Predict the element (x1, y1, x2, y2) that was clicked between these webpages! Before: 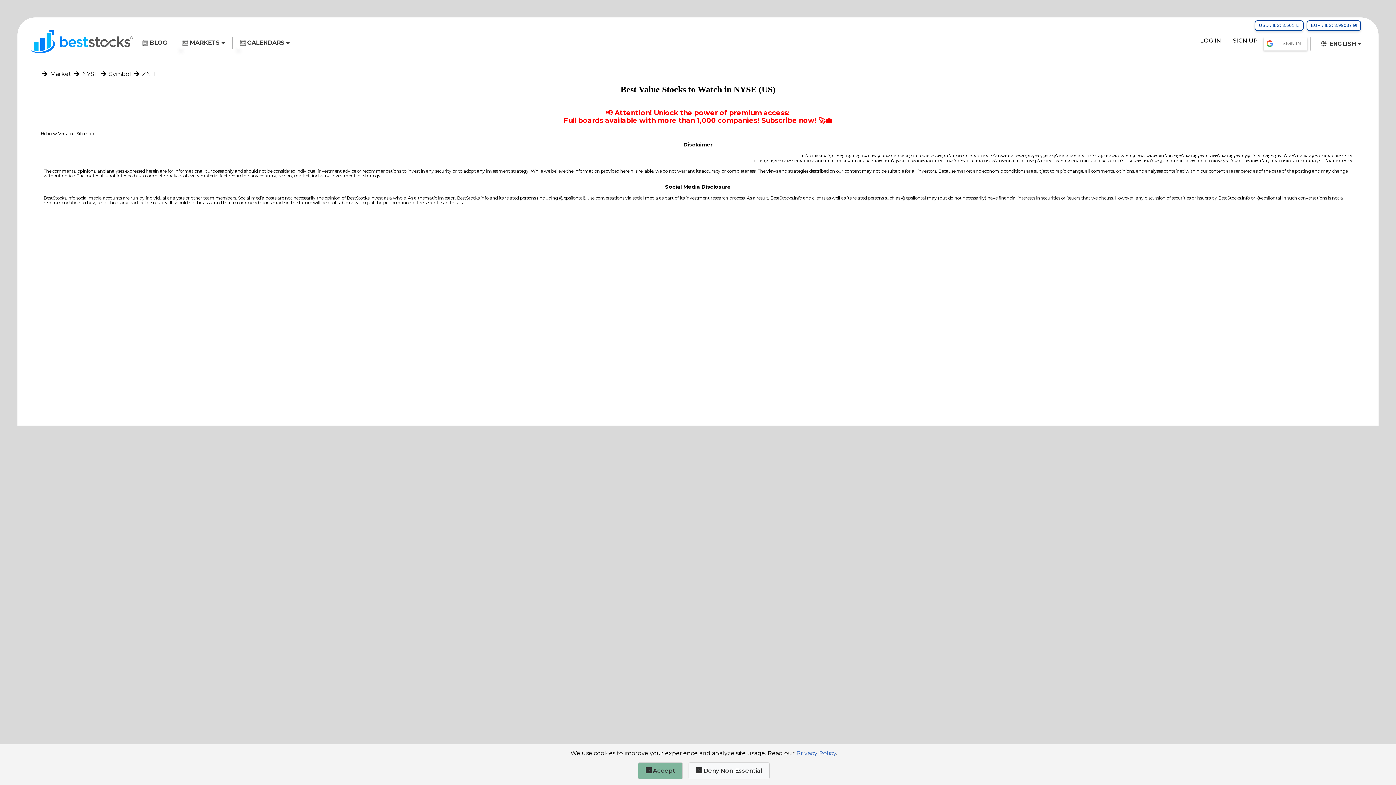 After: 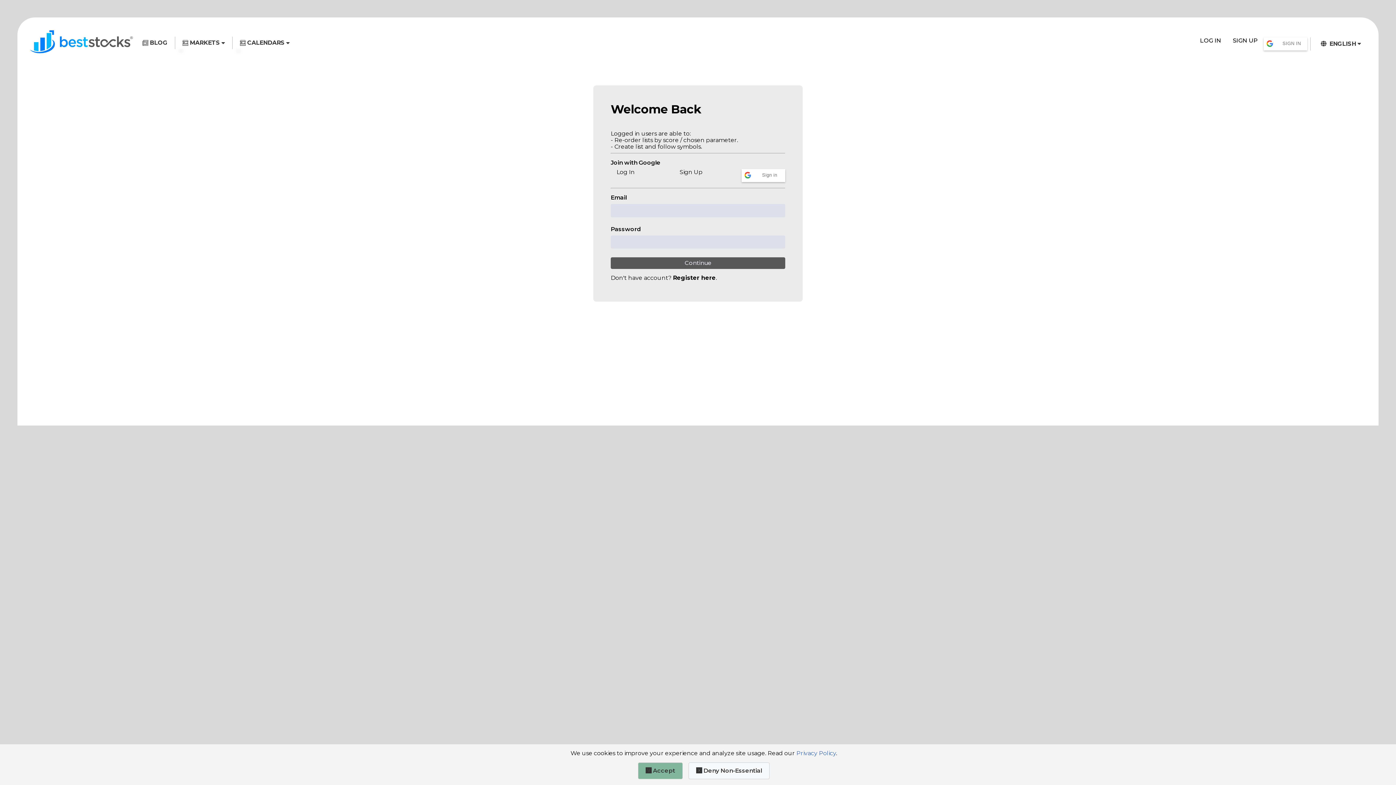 Action: label: LOG IN bbox: (1194, 37, 1227, 43)